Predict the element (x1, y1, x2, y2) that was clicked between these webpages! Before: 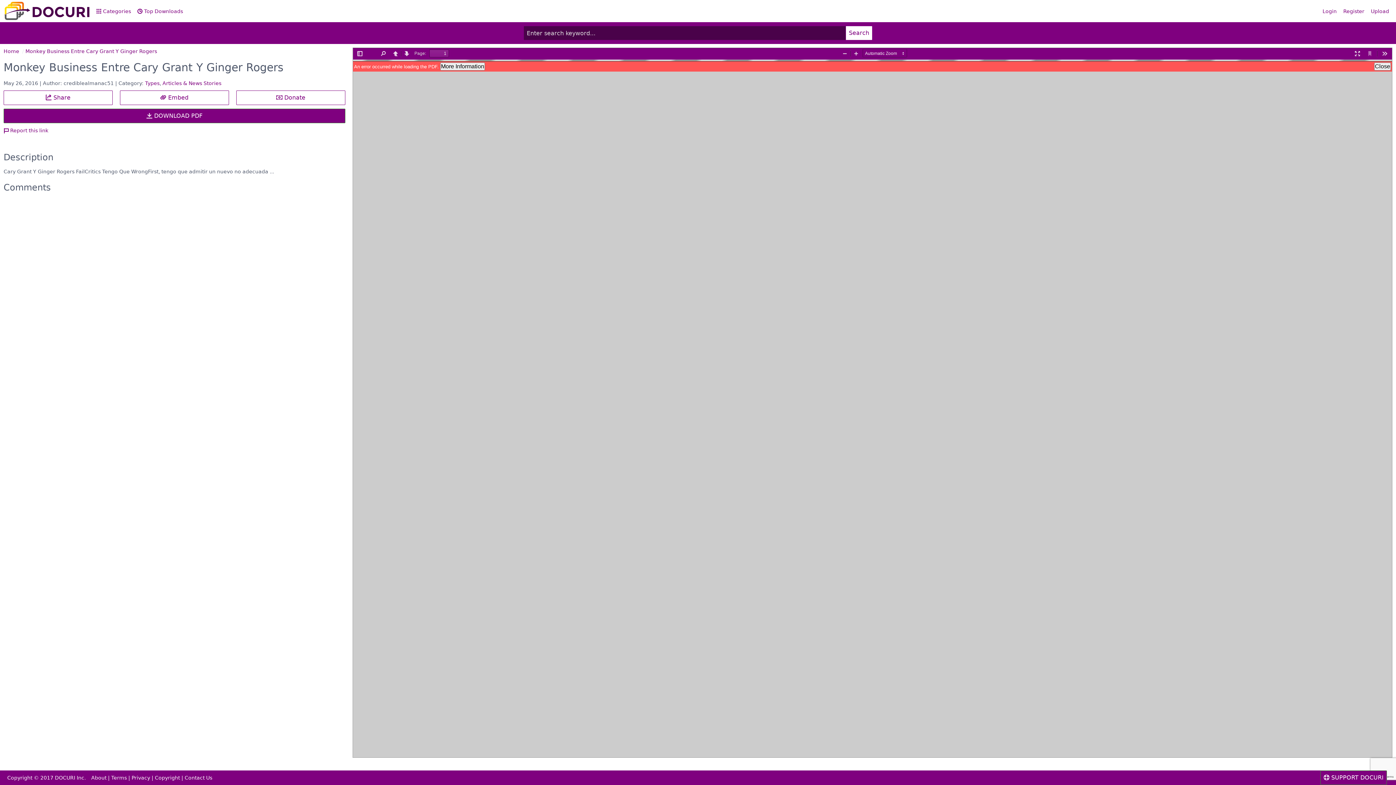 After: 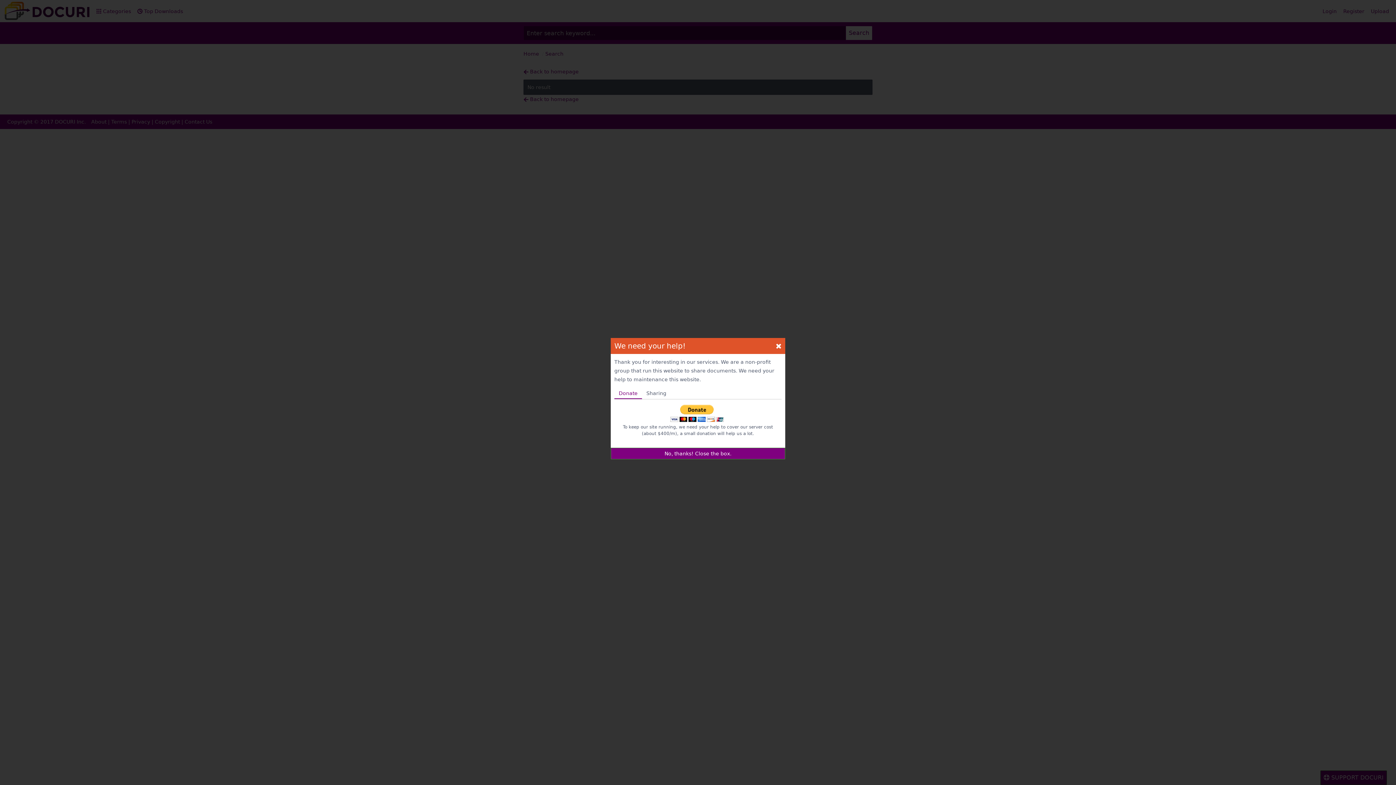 Action: bbox: (845, 25, 872, 40) label: Search